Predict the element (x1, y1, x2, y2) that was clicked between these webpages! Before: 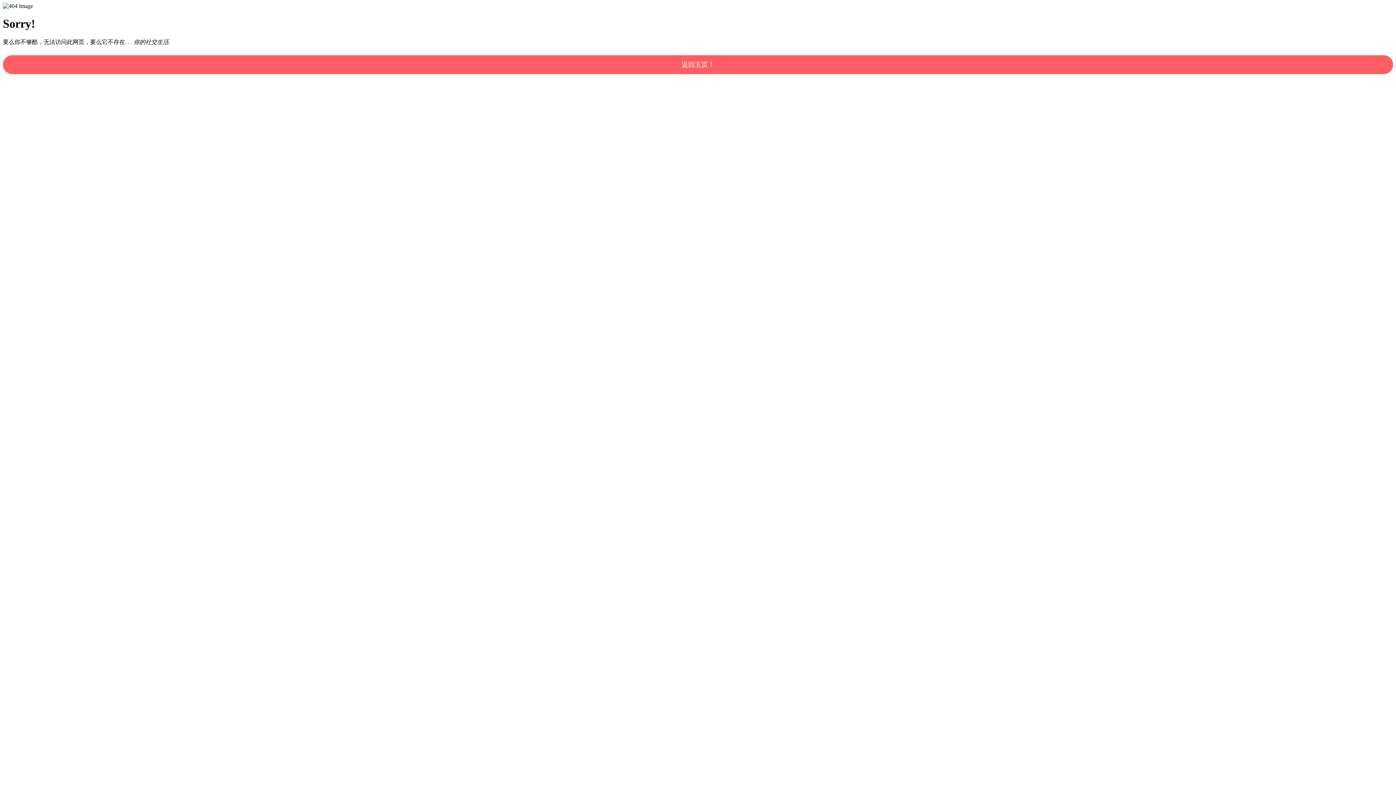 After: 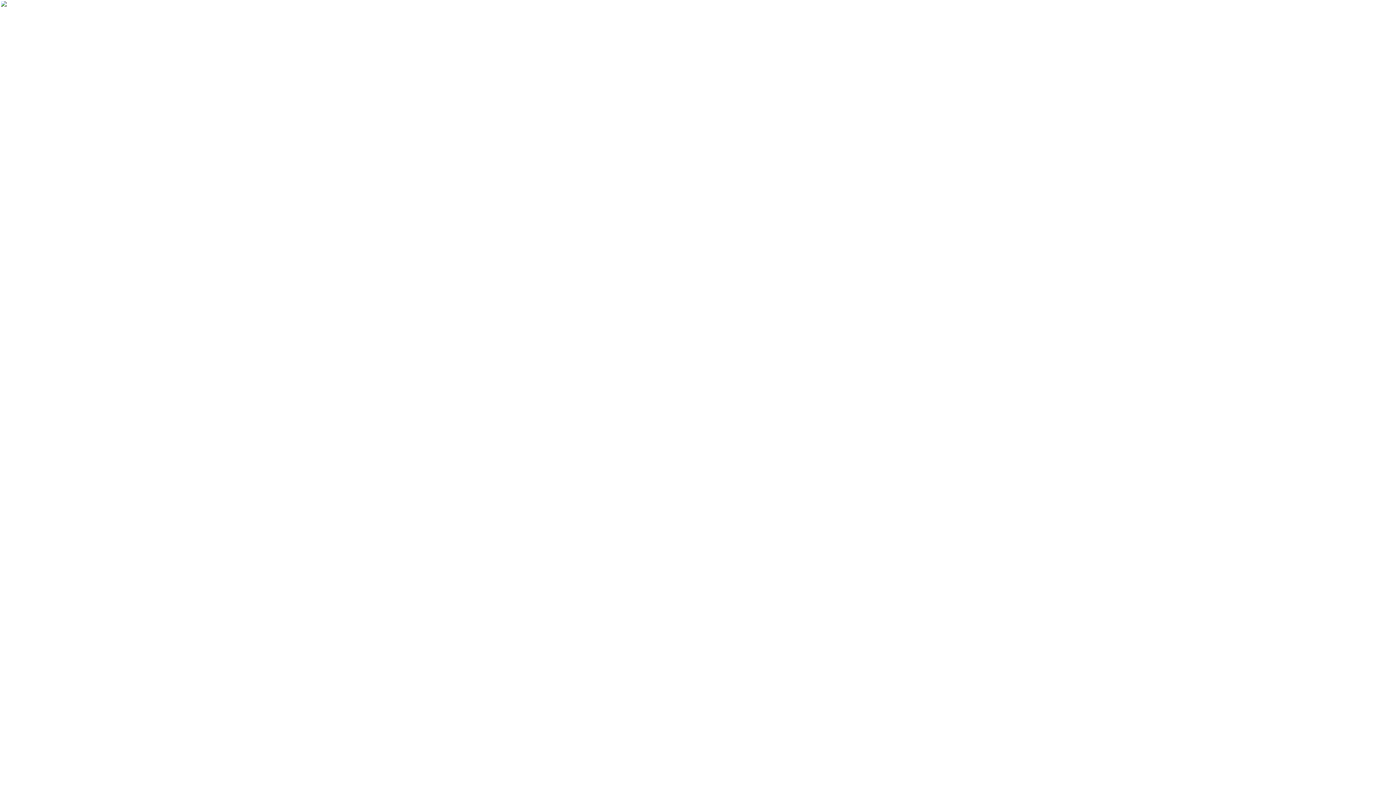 Action: bbox: (2, 55, 1393, 74) label: 返回主页！